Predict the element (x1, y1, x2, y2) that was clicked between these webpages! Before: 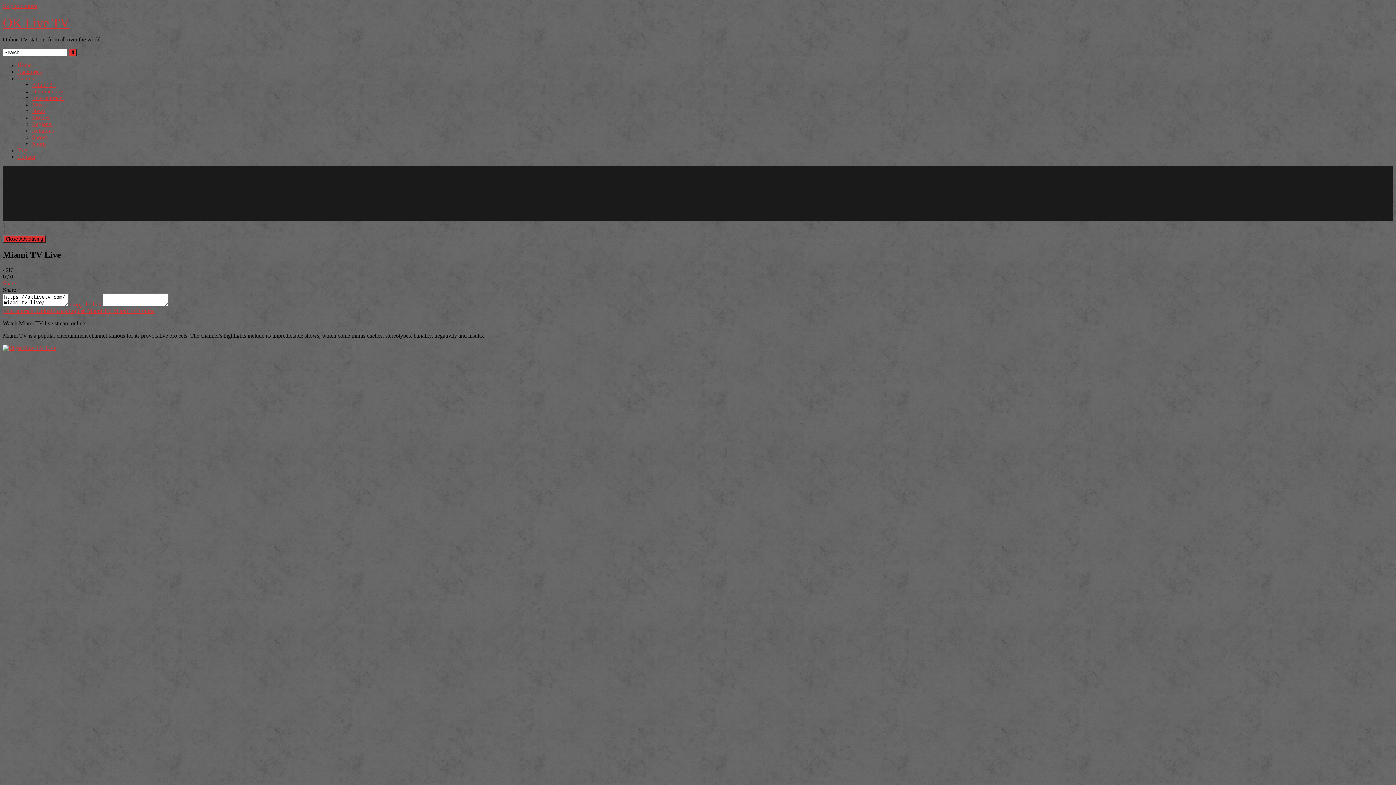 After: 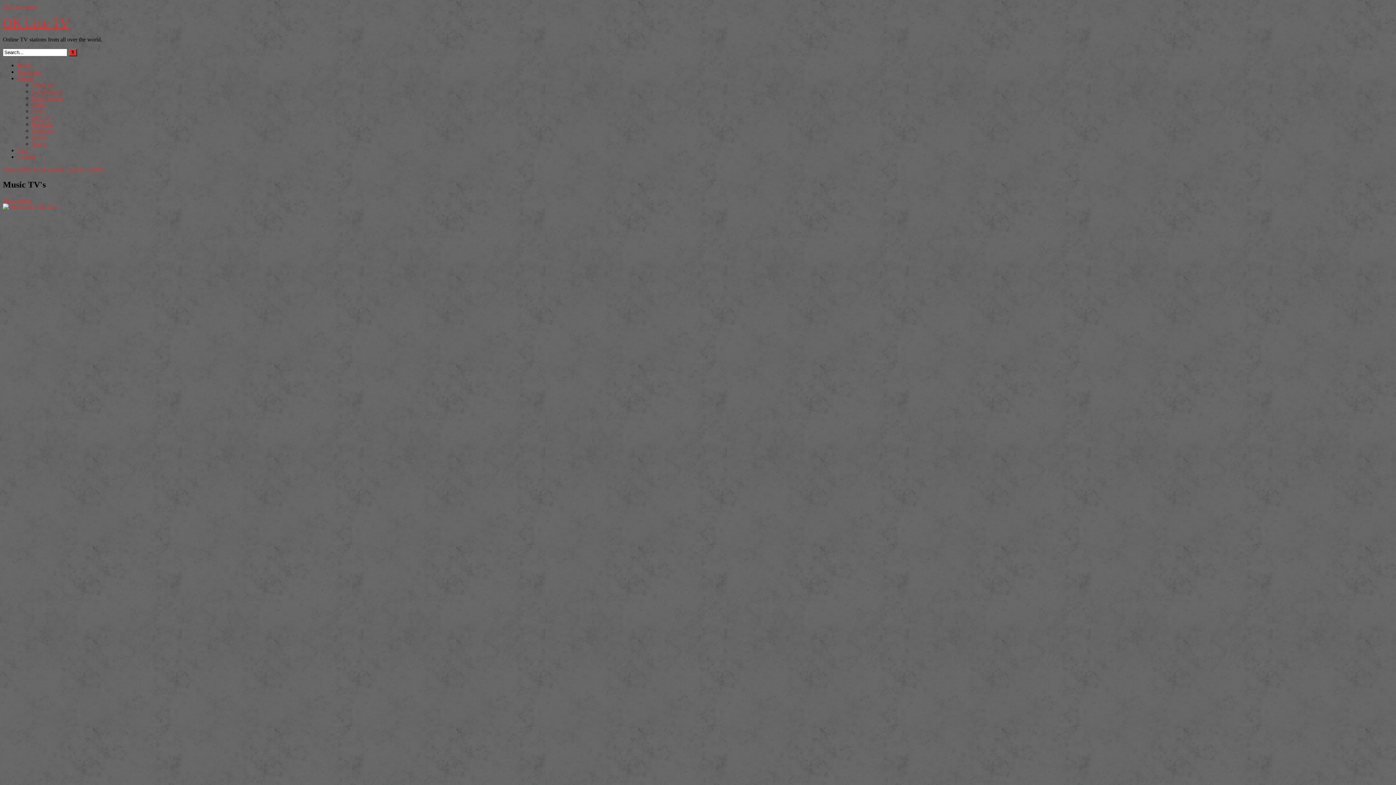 Action: bbox: (17, 62, 31, 68) label: Home